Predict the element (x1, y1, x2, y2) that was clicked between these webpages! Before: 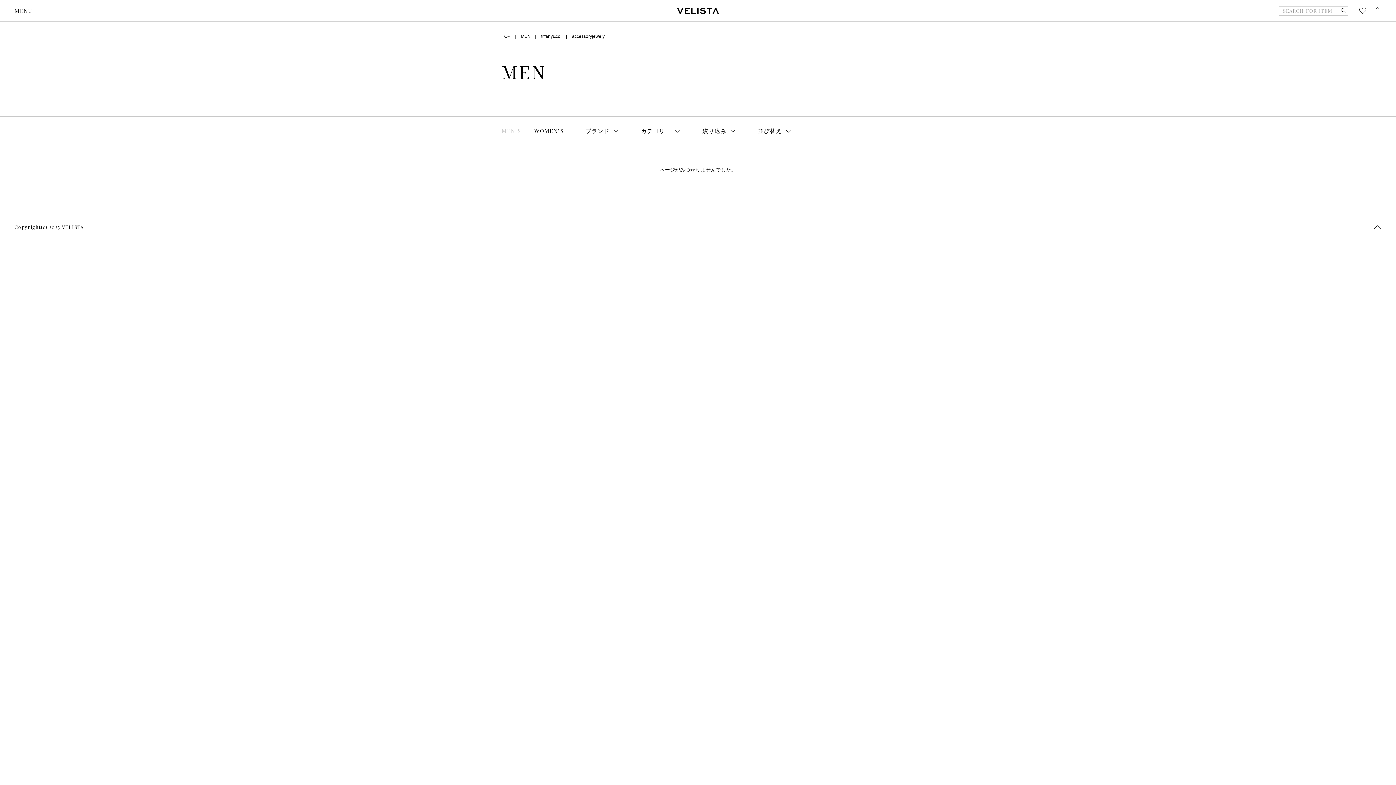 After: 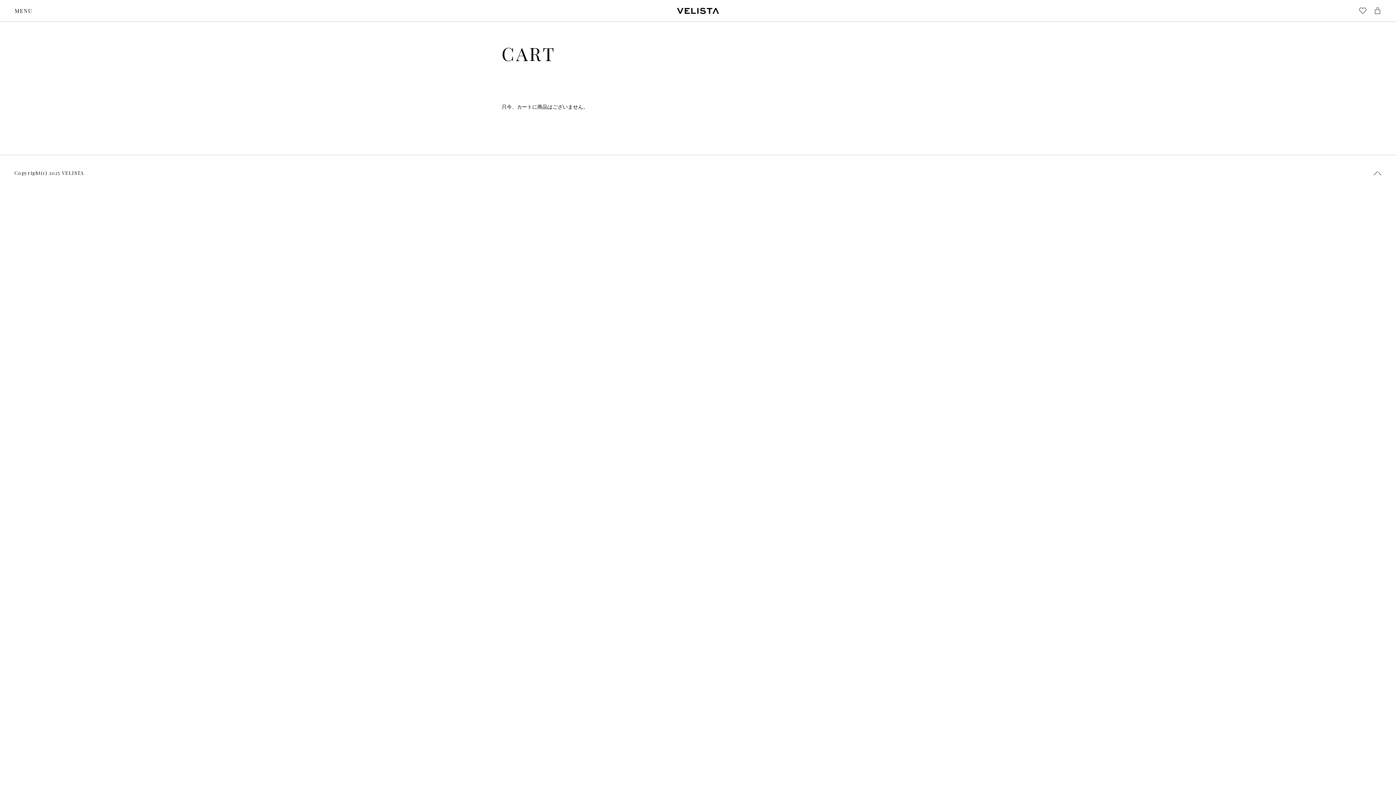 Action: bbox: (1374, 4, 1381, 17)